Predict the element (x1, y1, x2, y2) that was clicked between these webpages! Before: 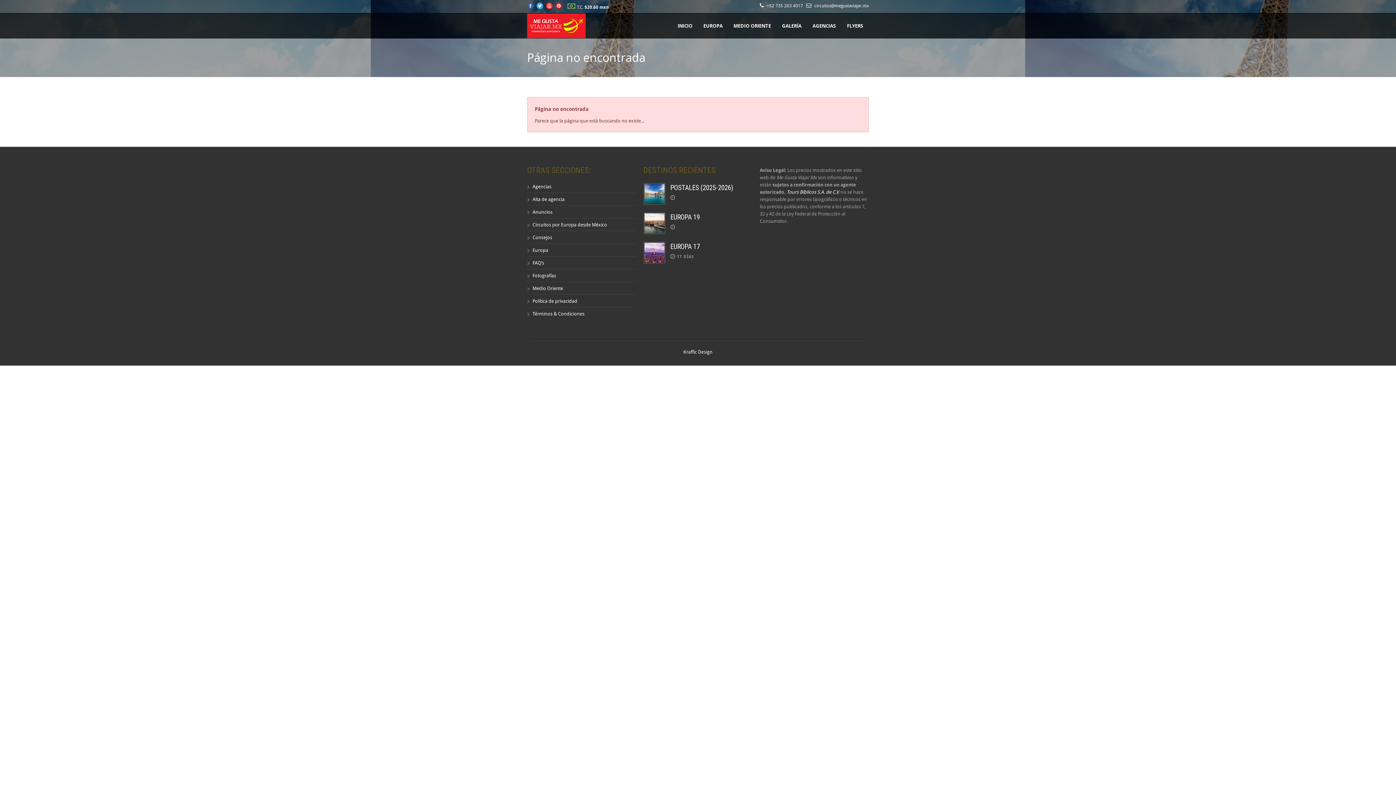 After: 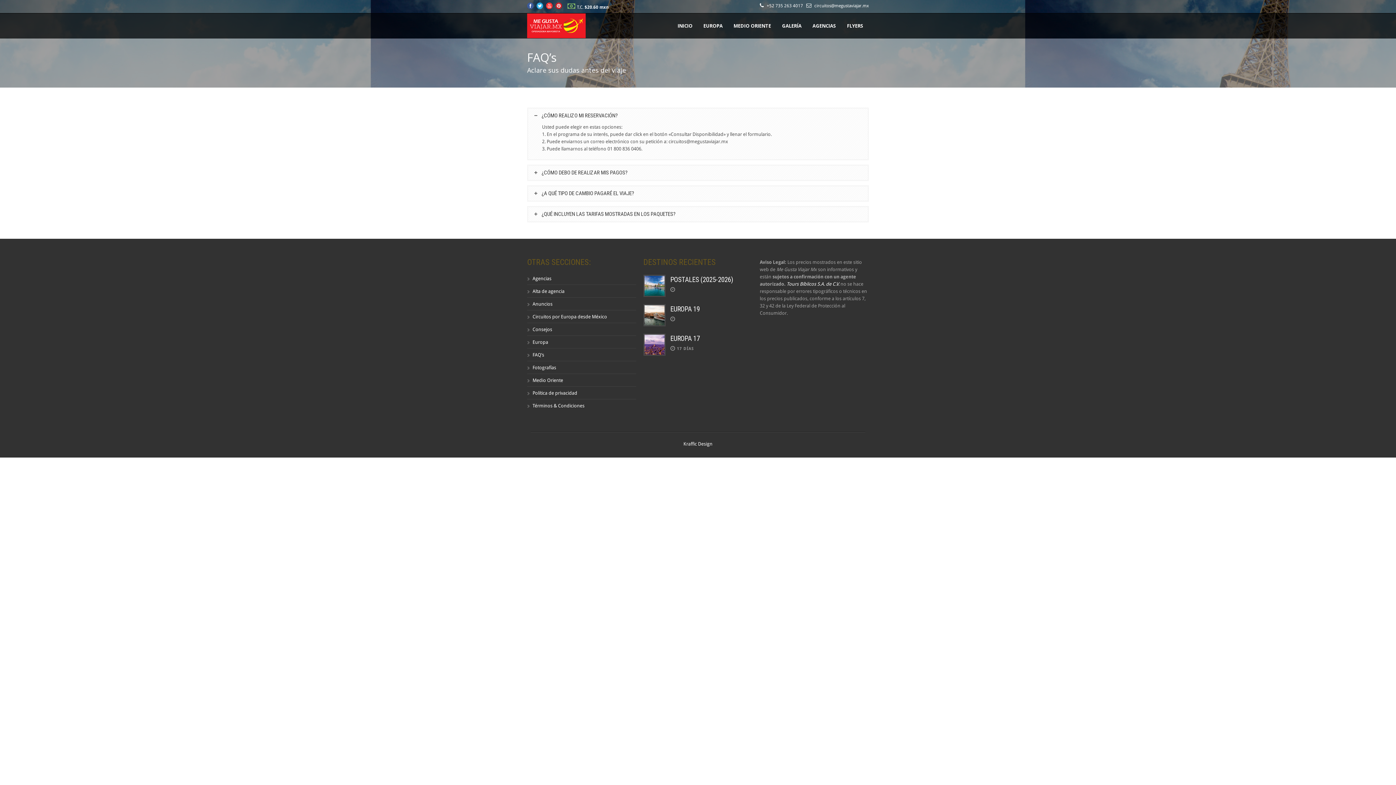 Action: label: FAQ’s bbox: (532, 260, 544, 265)